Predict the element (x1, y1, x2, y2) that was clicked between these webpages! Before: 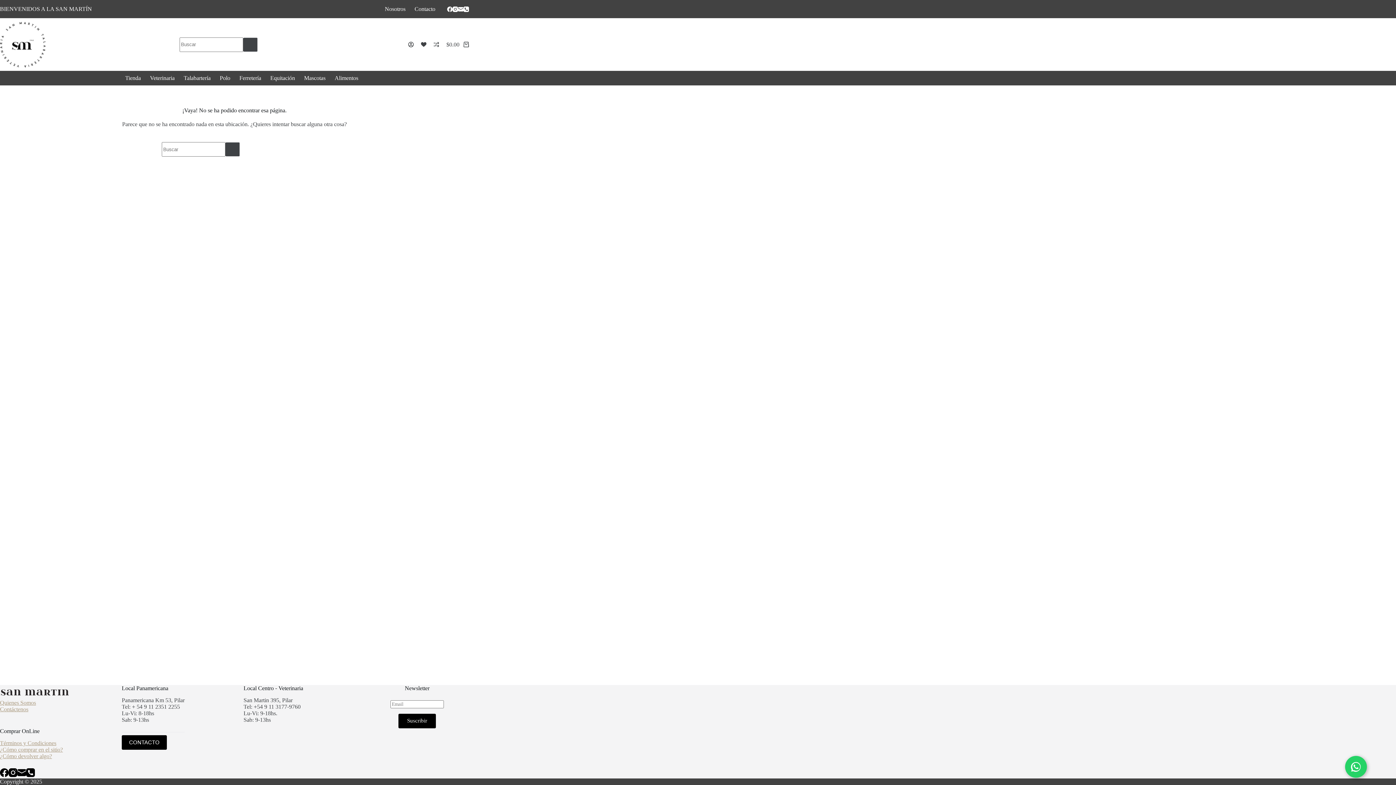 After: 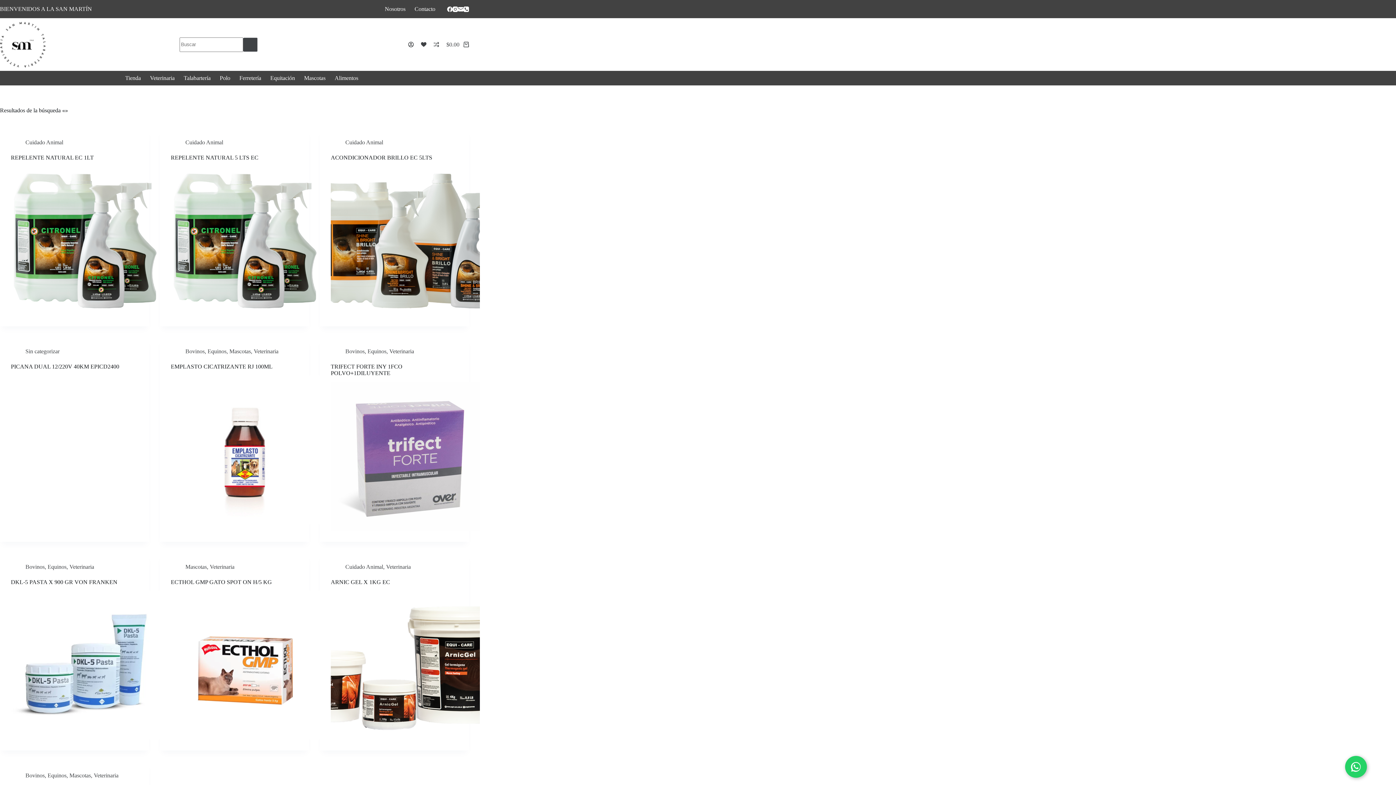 Action: label: Botón de búsqueda bbox: (243, 37, 257, 51)